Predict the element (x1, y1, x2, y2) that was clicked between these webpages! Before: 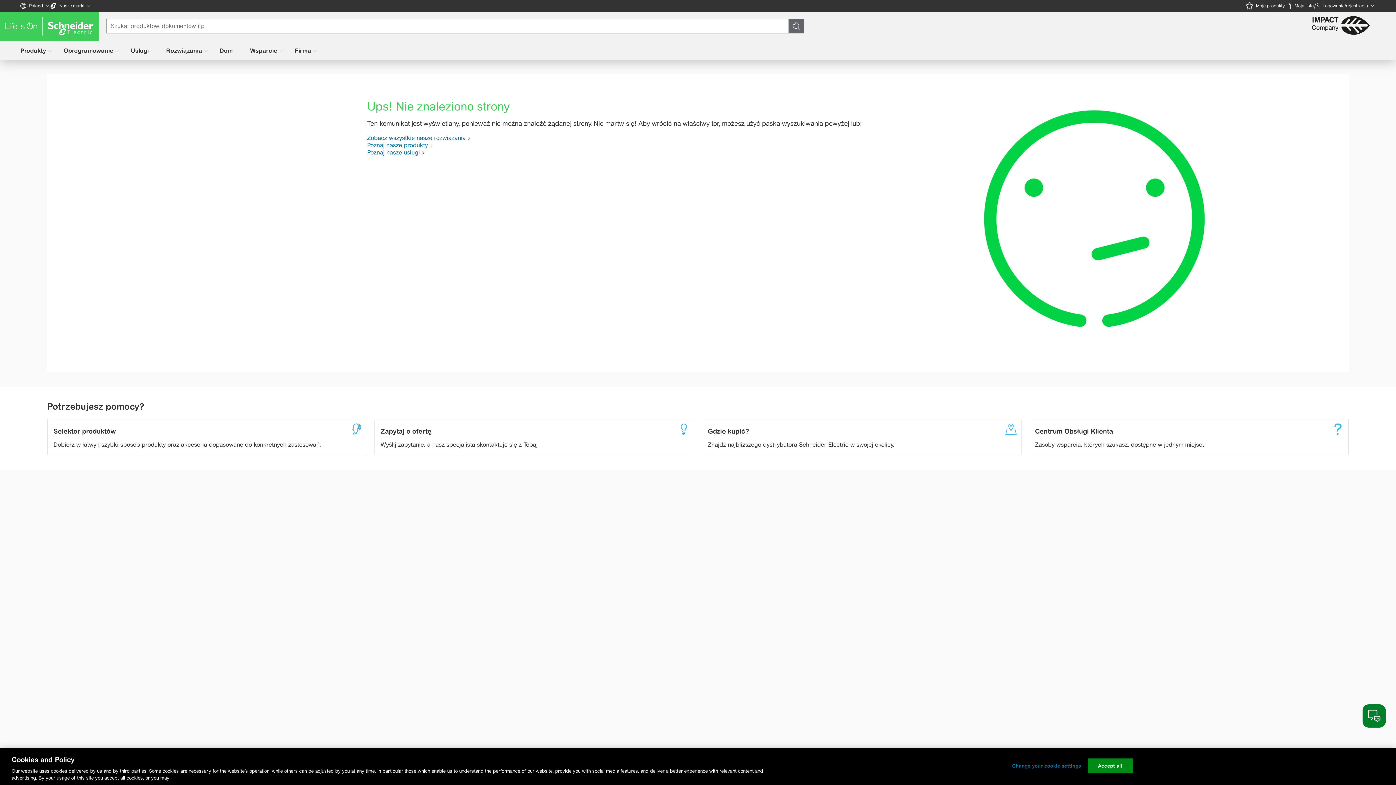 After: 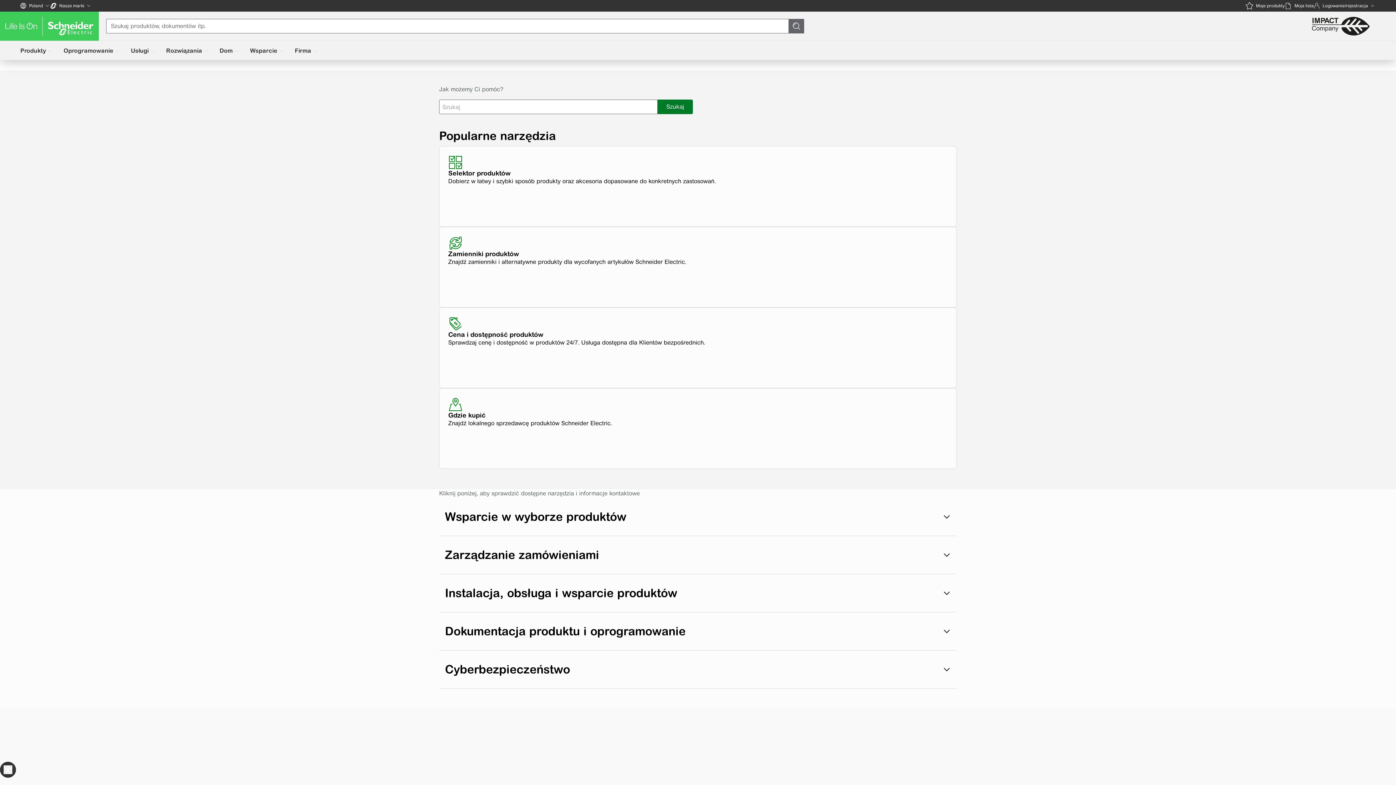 Action: label: Centrum Obsługi Klienta

Zasoby wsparcia, których szukasz, dostępne w jednym miejscu bbox: (1029, 419, 1348, 455)